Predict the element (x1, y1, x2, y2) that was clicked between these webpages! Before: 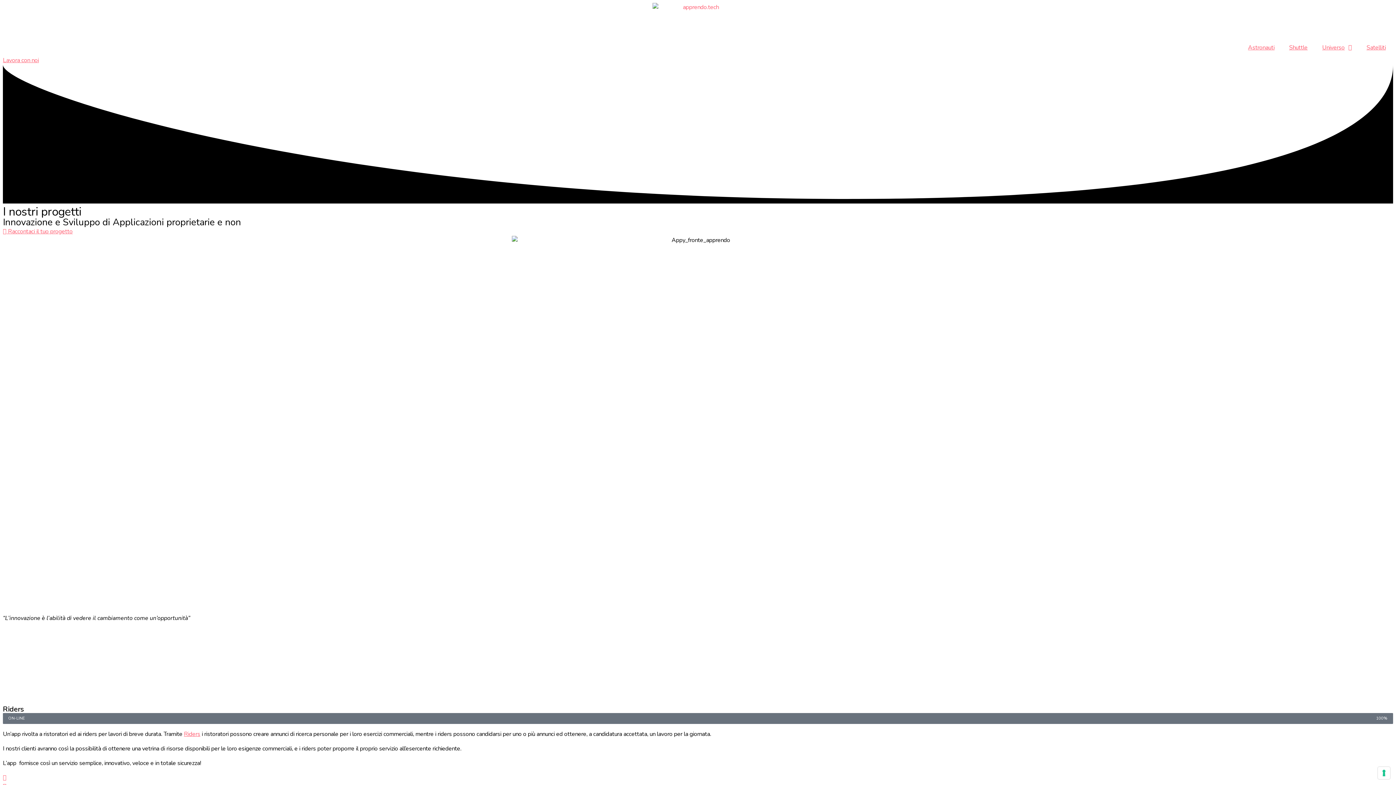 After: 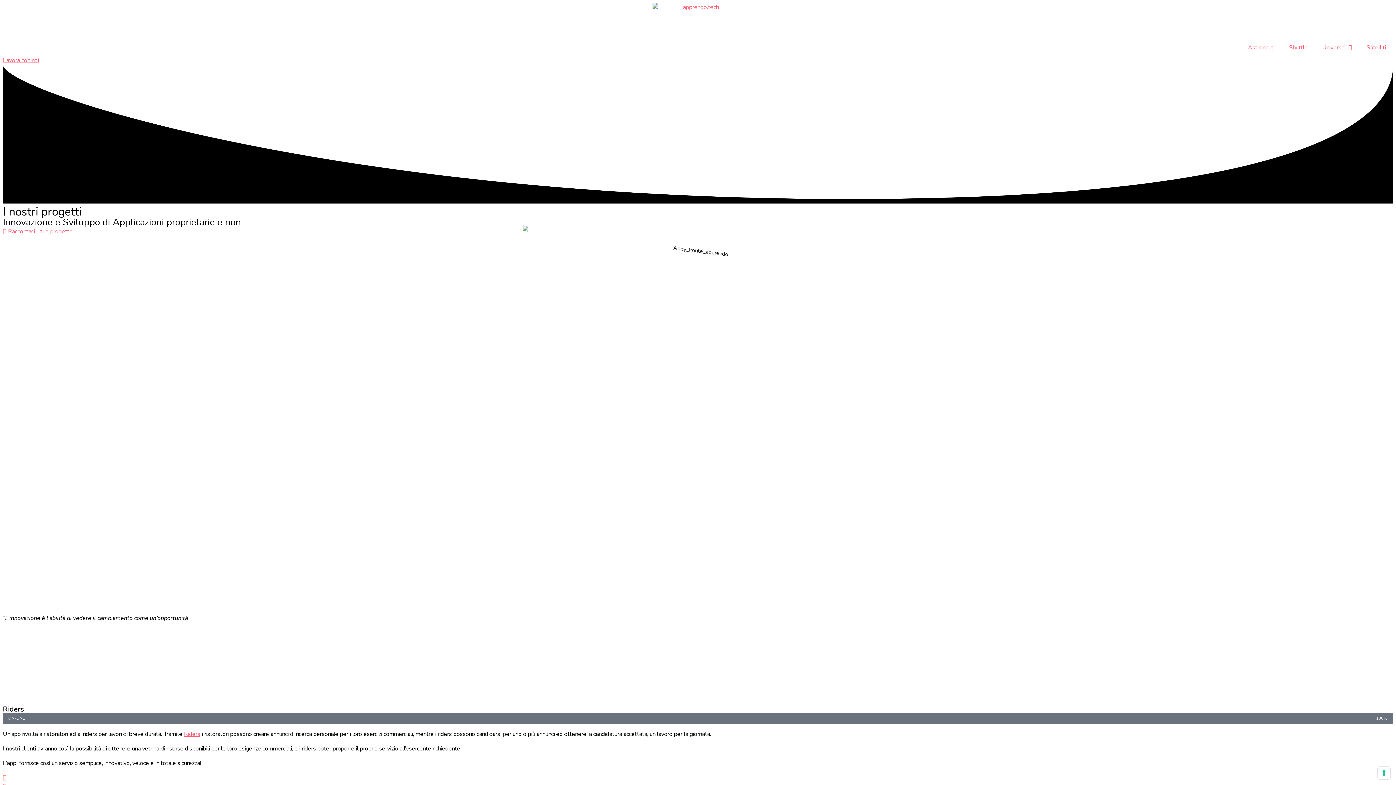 Action: bbox: (2, 774, 6, 782)